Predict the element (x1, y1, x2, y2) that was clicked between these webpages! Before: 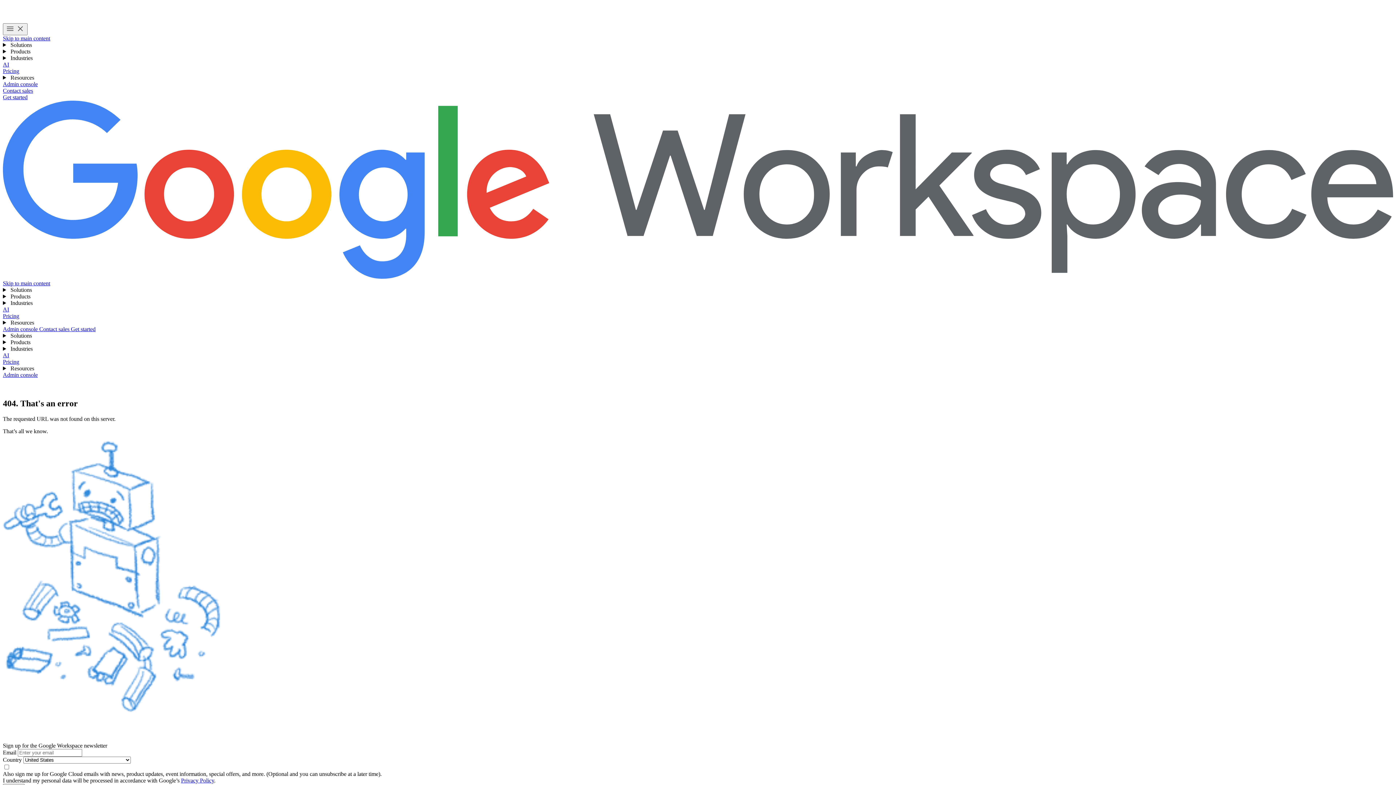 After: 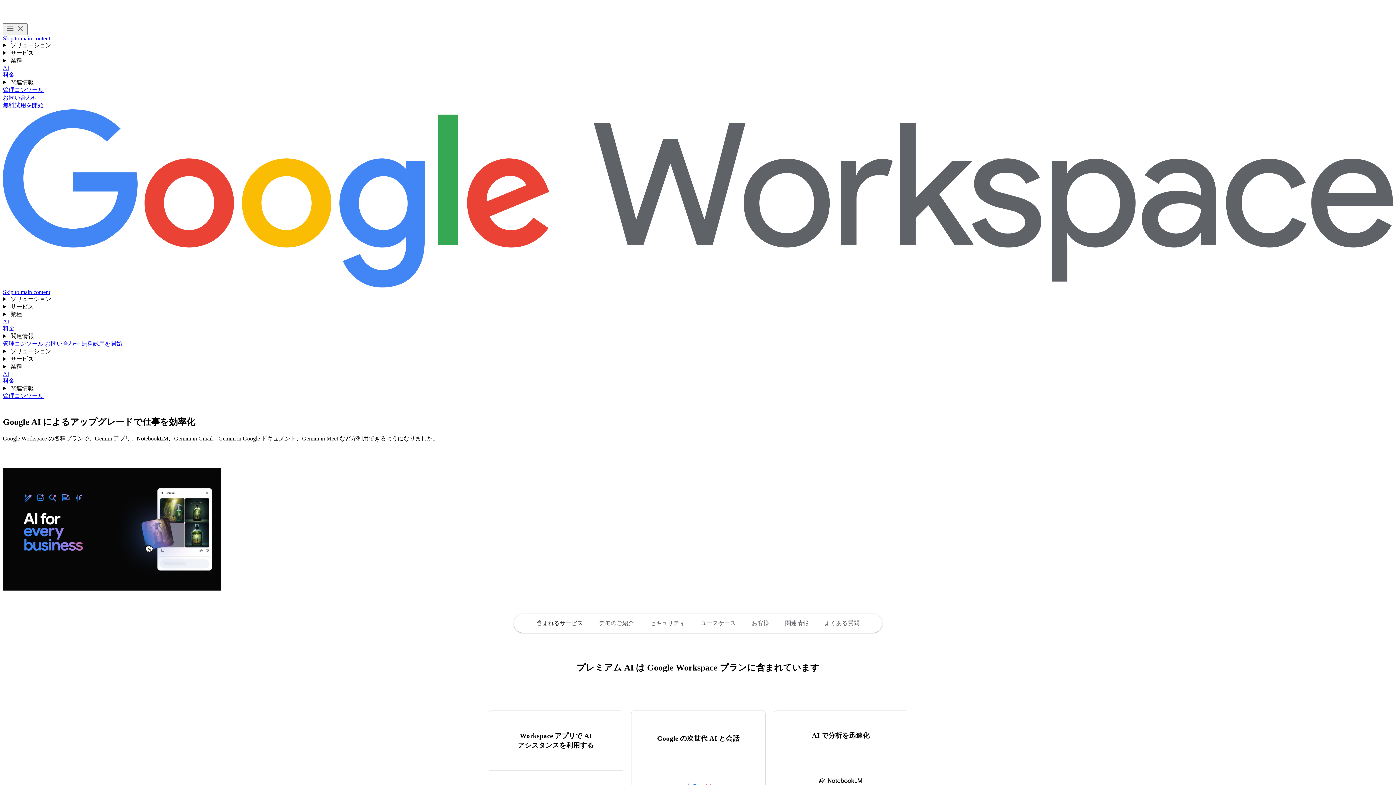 Action: label: AI bbox: (2, 352, 9, 358)